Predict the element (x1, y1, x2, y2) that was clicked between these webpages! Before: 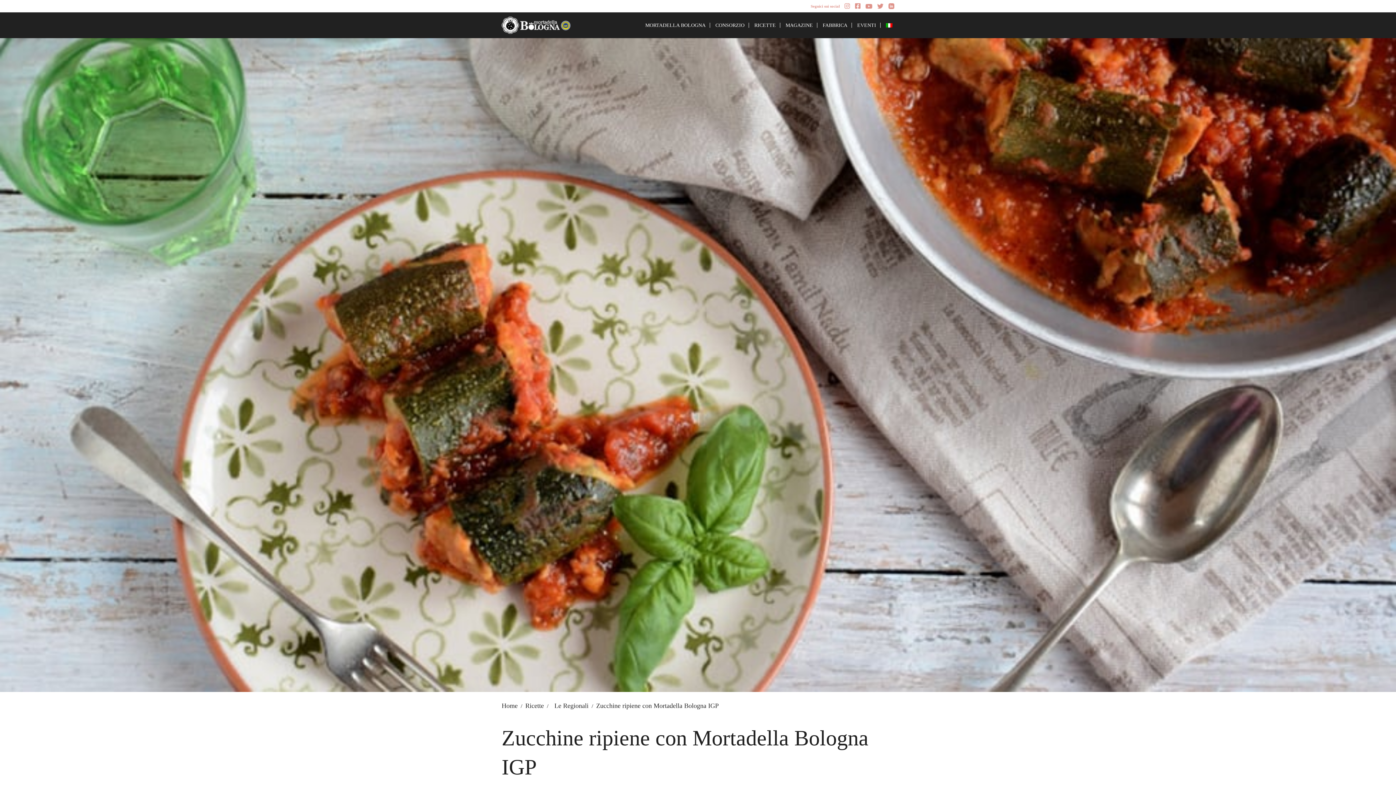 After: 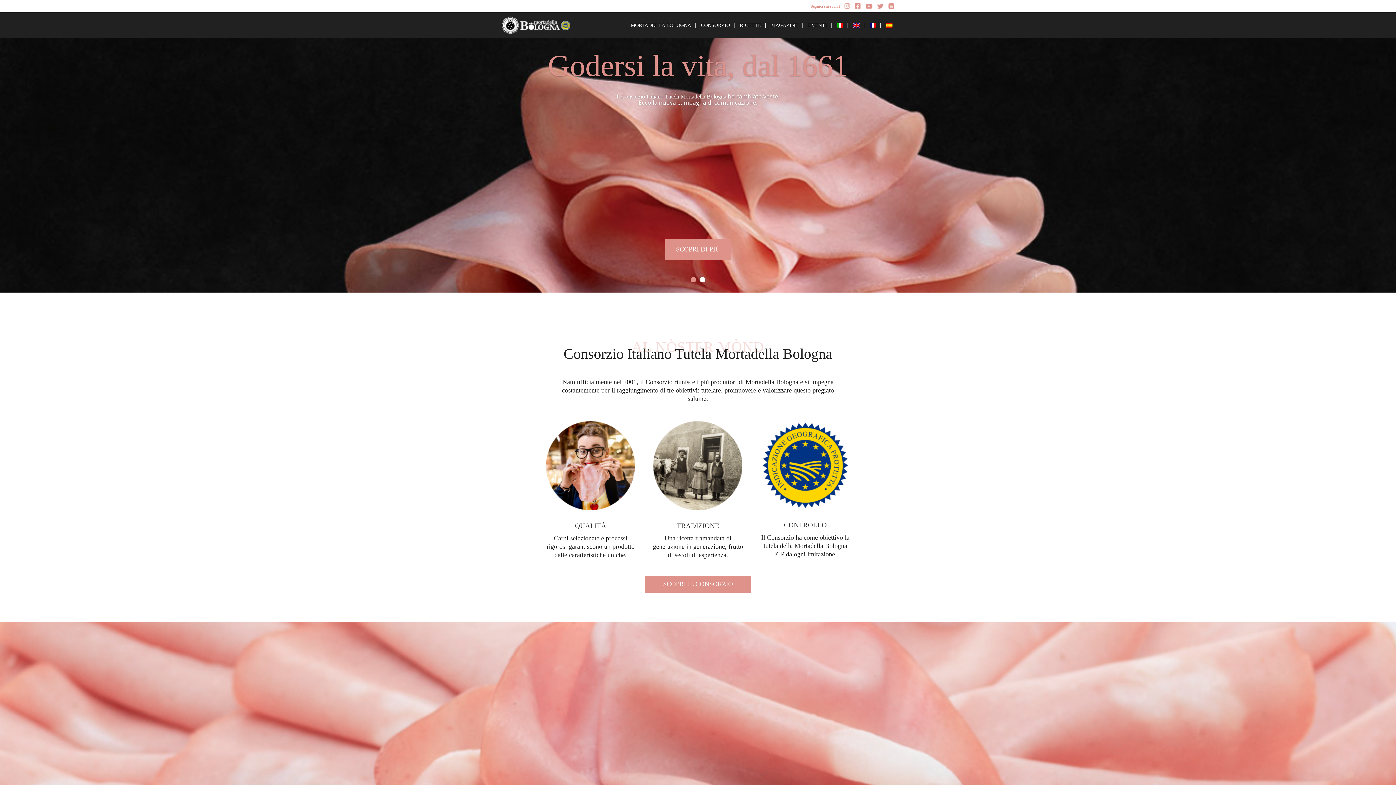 Action: bbox: (501, 14, 570, 35)